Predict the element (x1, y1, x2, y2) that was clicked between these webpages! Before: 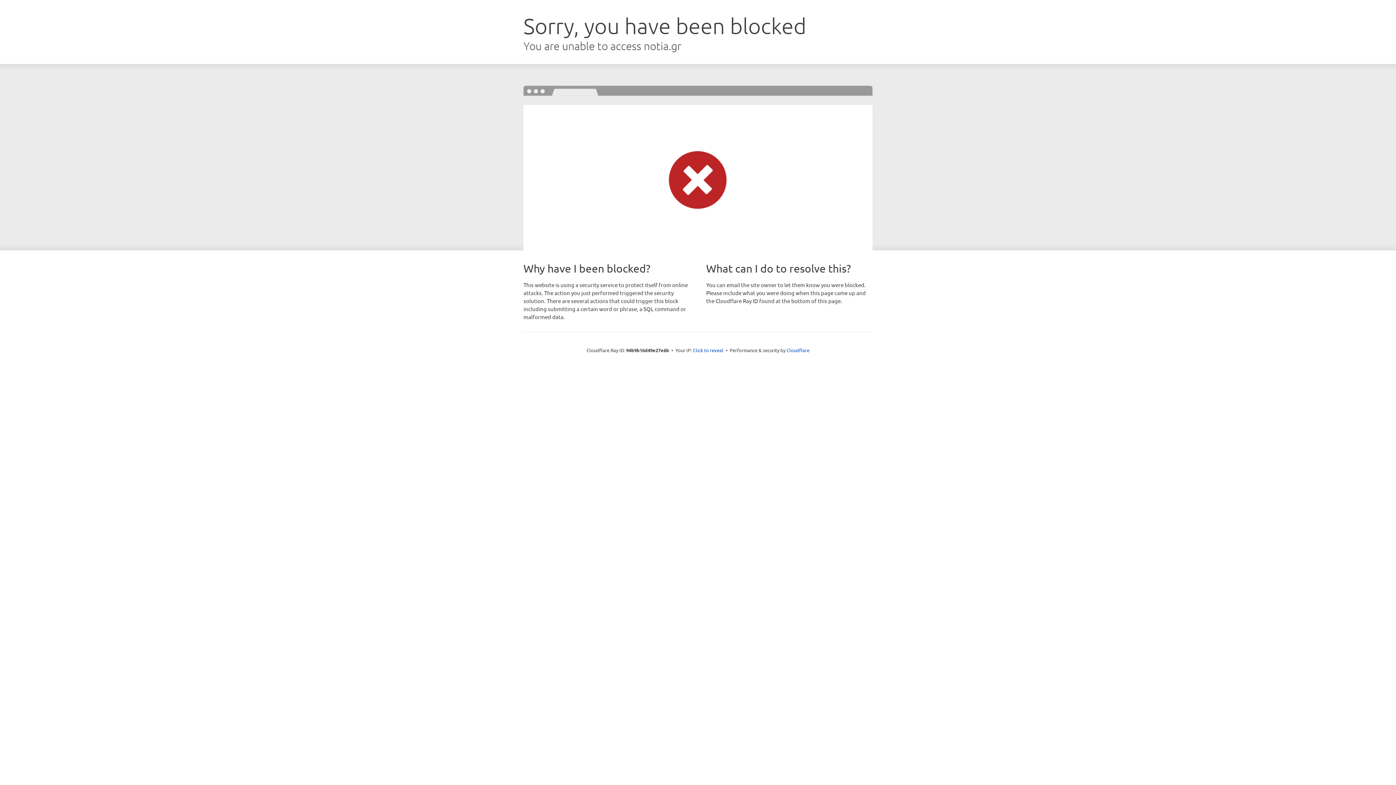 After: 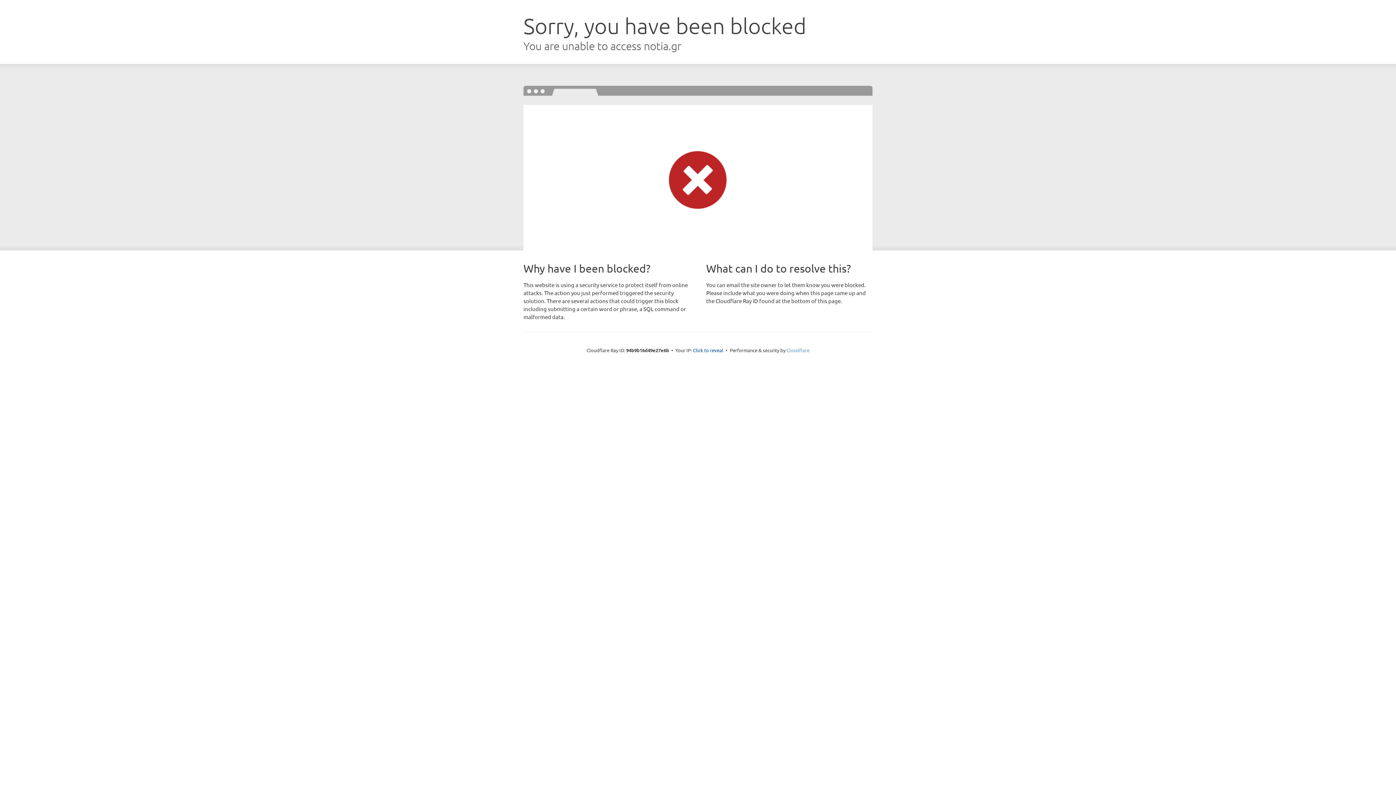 Action: bbox: (786, 347, 809, 353) label: Cloudflare